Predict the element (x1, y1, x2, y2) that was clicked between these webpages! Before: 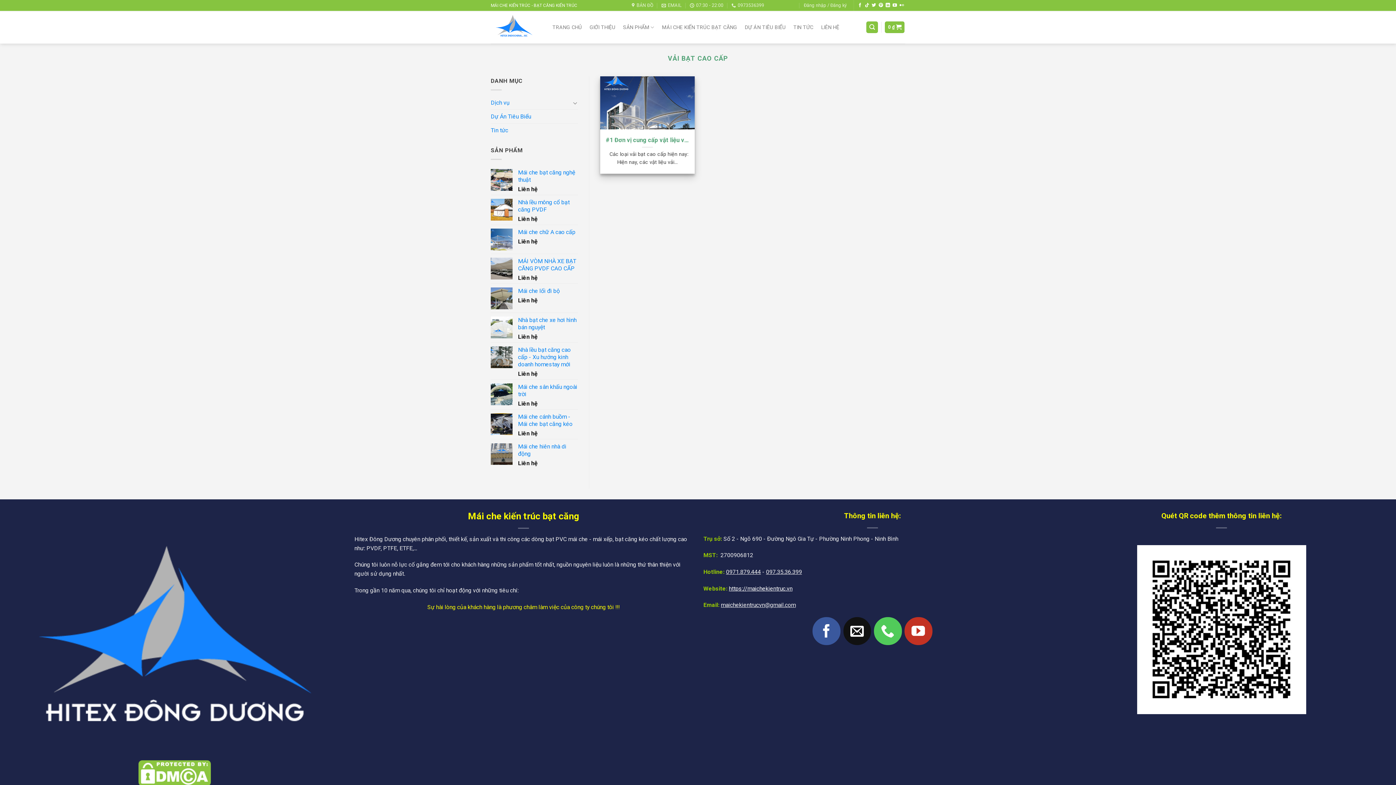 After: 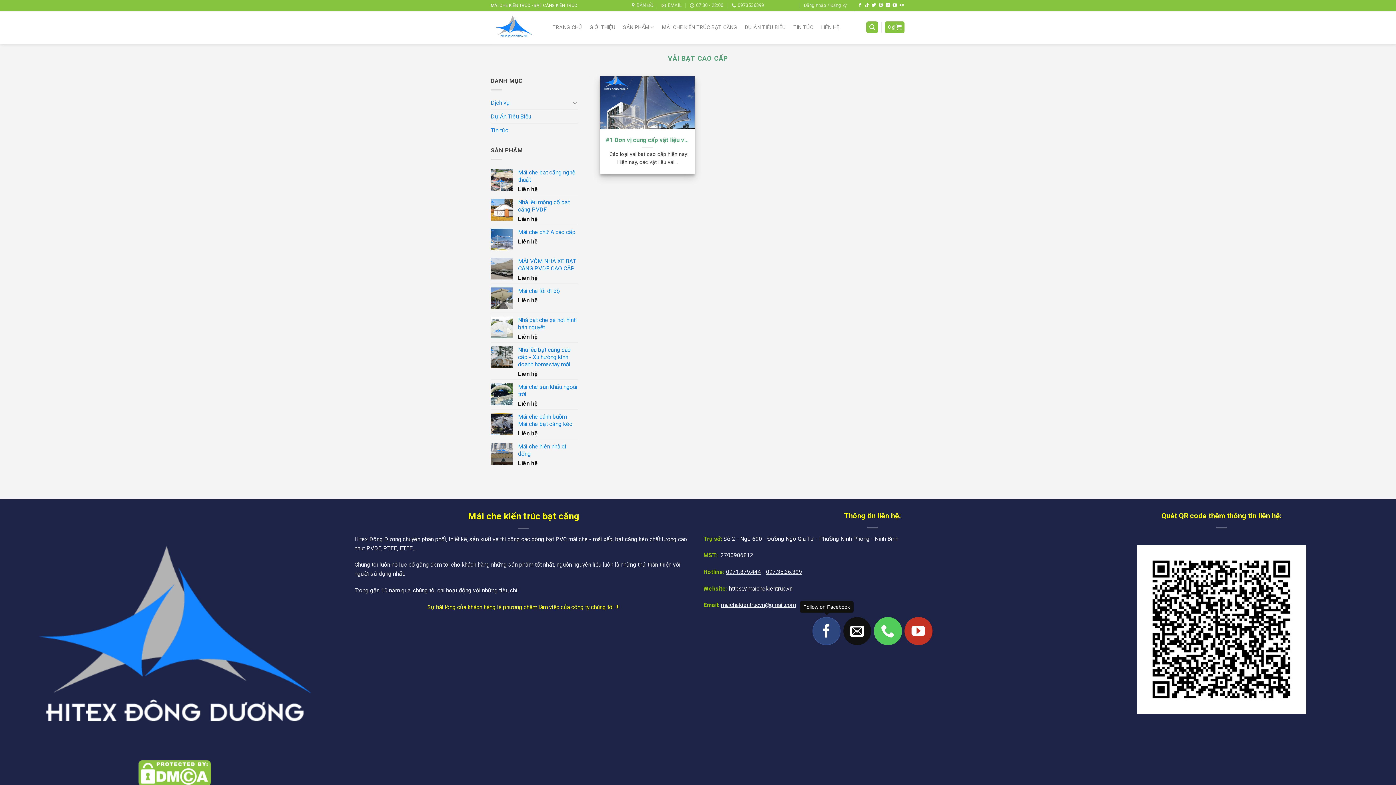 Action: bbox: (812, 617, 840, 645) label: Follow on Facebook